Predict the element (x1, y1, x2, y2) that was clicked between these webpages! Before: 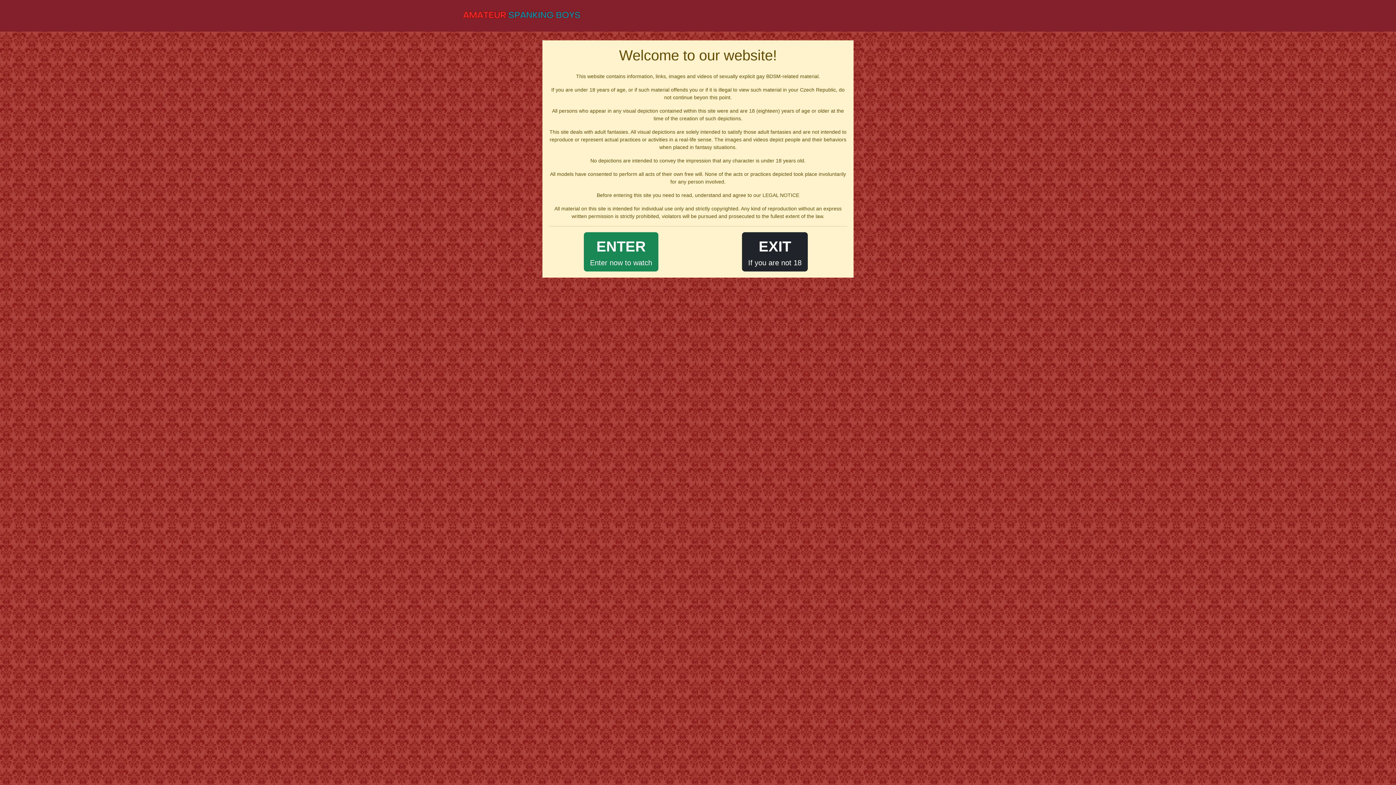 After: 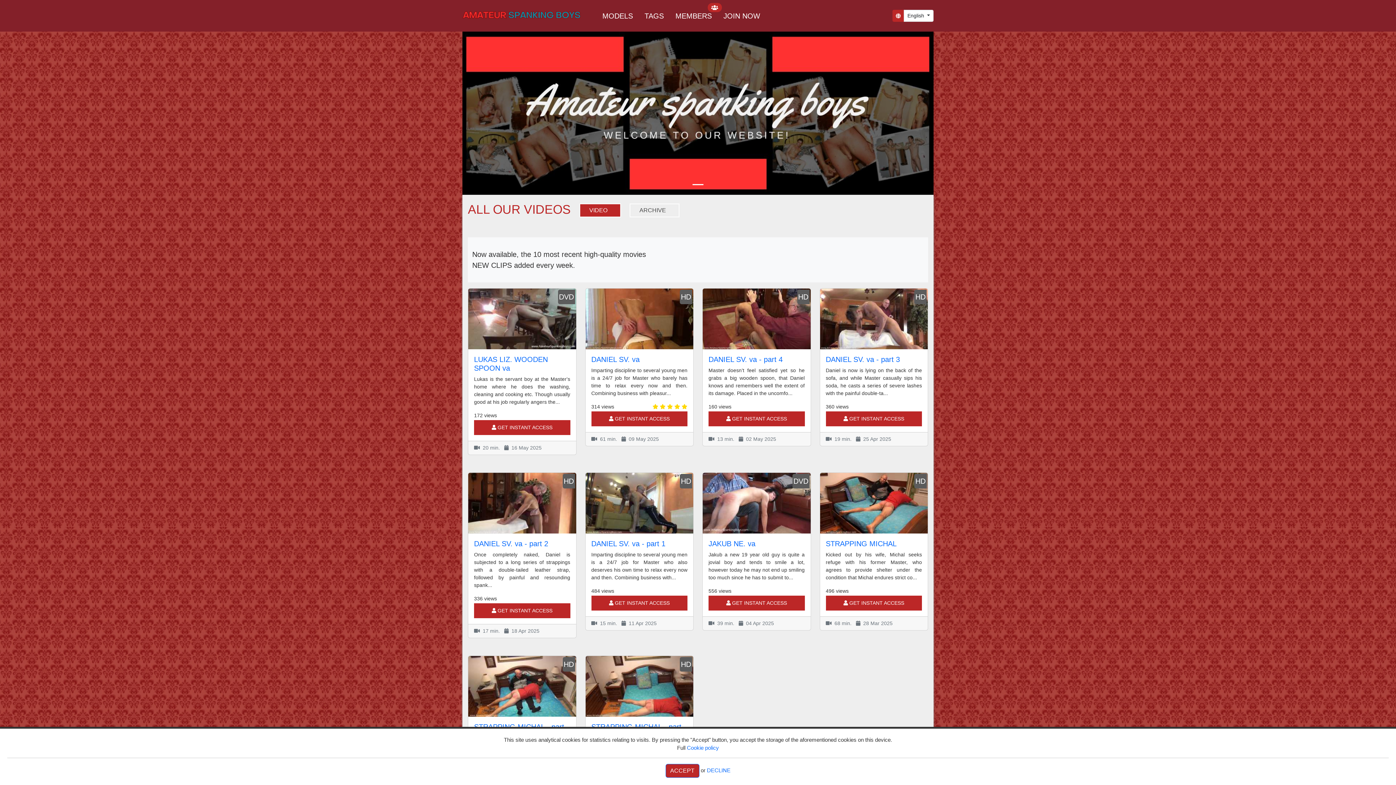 Action: bbox: (462, 2, 588, 28)